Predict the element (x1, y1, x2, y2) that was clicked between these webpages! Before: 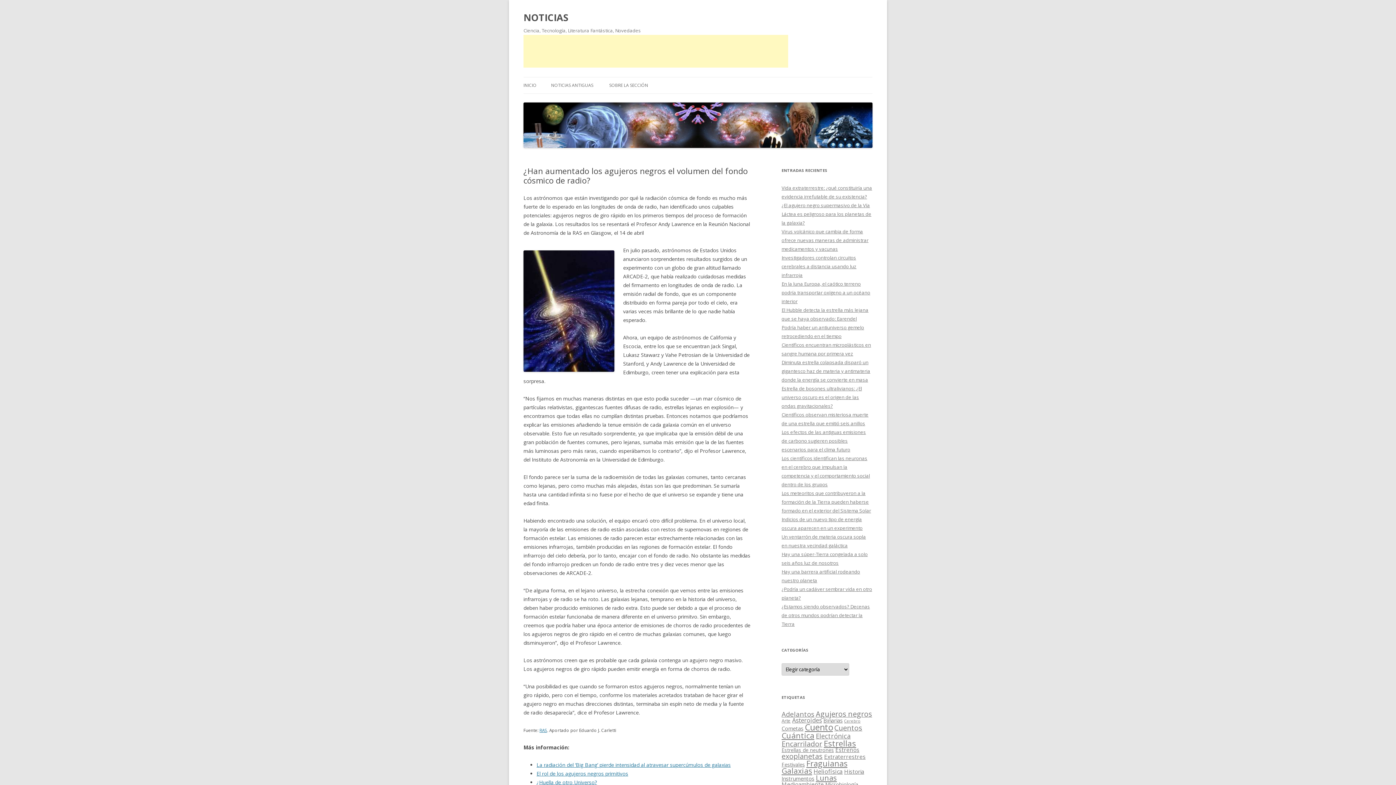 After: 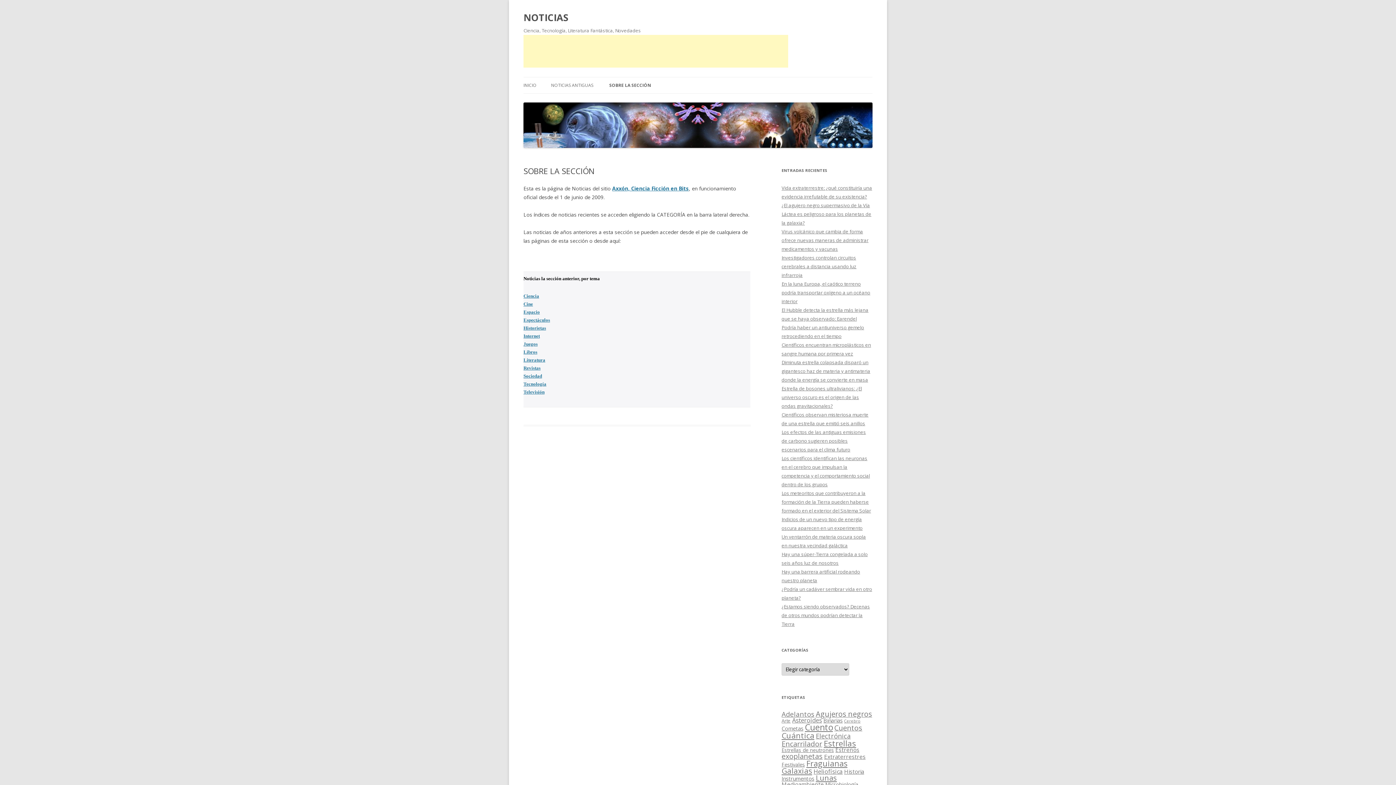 Action: label: SOBRE LA SECCIÓN bbox: (609, 77, 648, 93)